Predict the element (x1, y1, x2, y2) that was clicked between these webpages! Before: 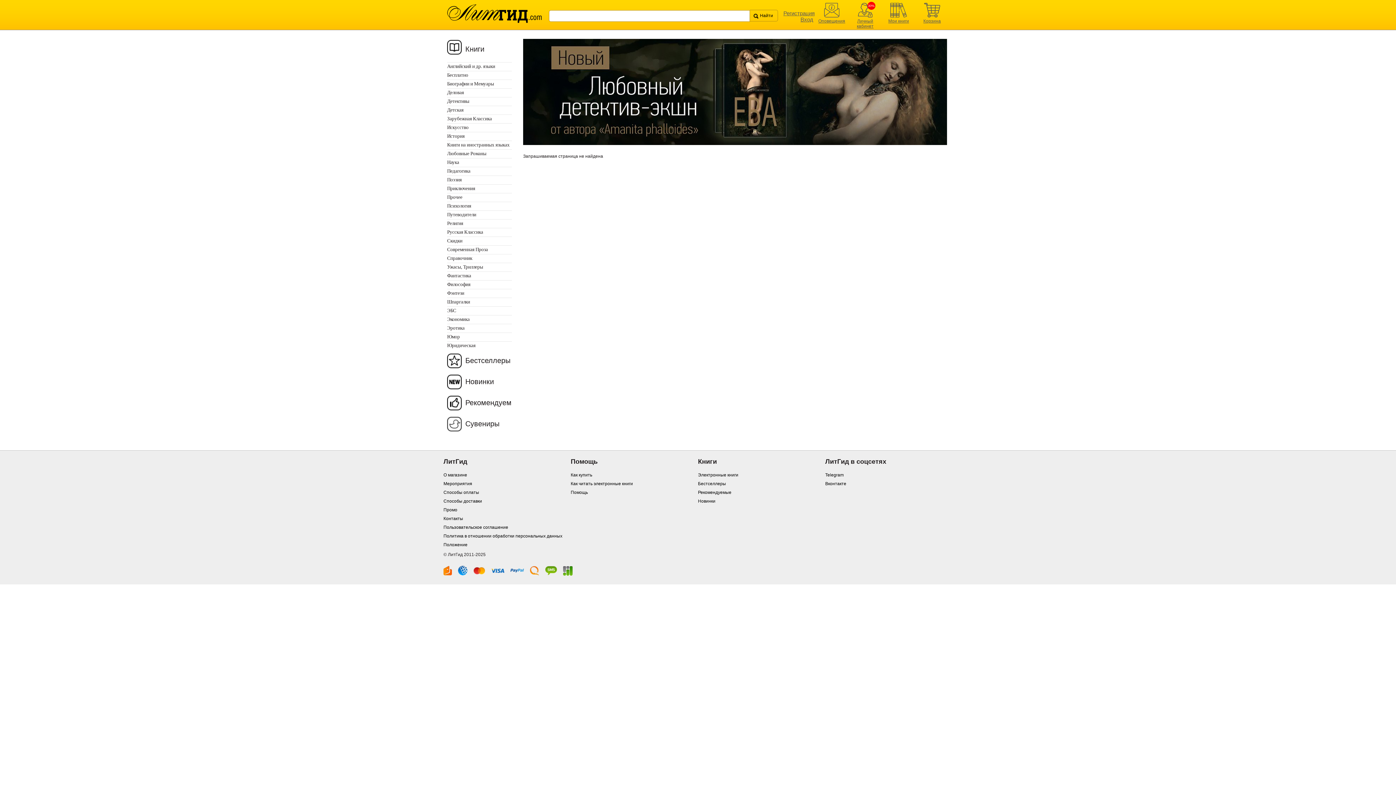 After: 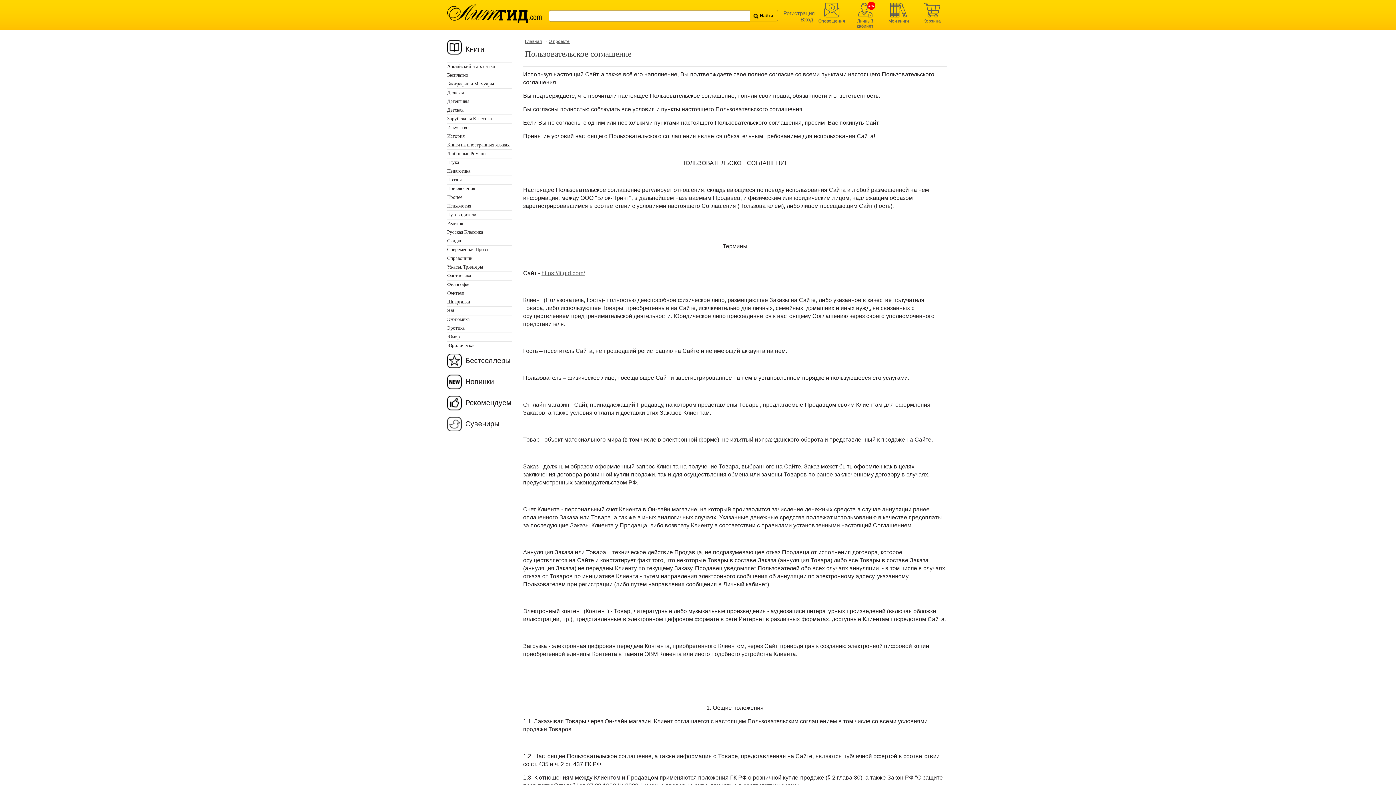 Action: label: Пользовательское соглашение bbox: (443, 525, 508, 530)